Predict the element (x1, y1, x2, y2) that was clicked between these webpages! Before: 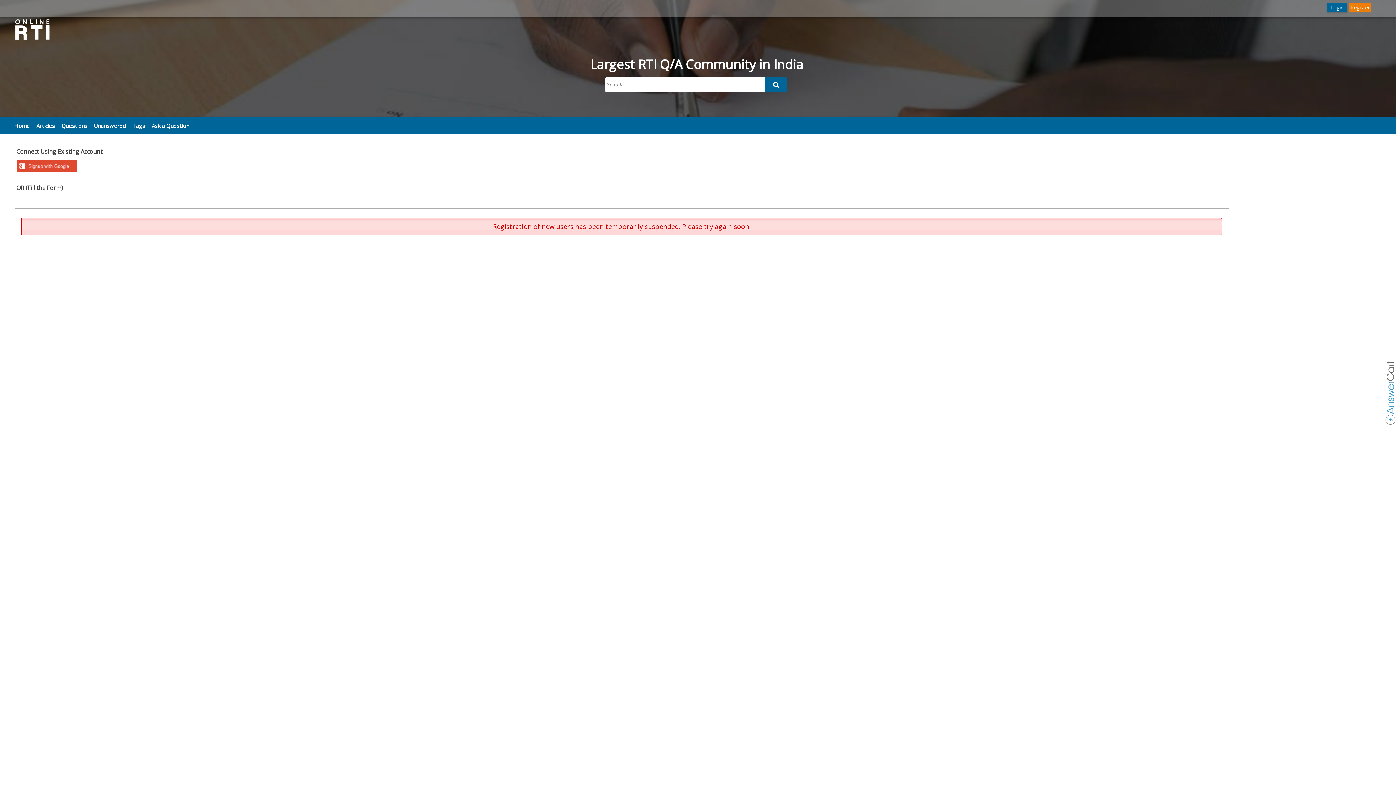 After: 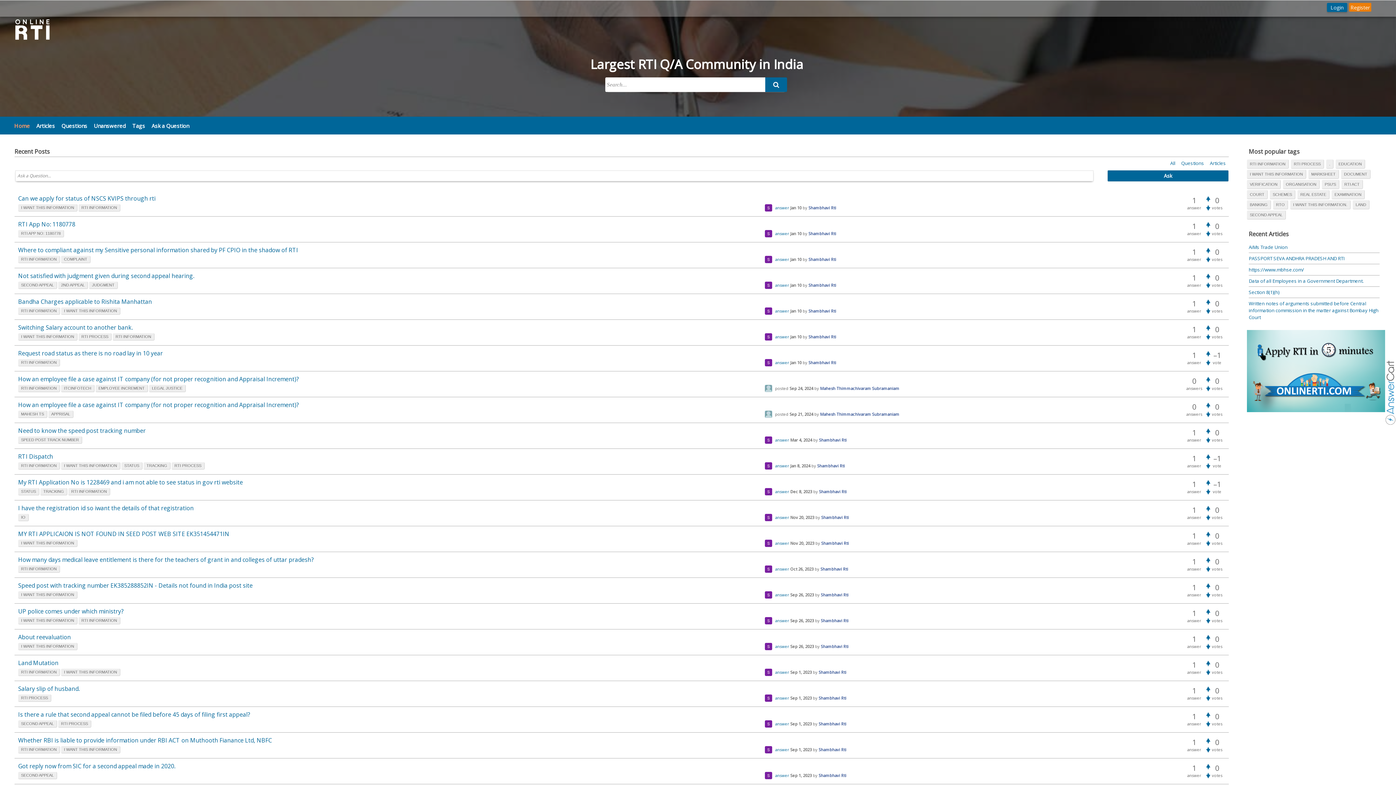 Action: bbox: (10, 119, 33, 132) label: Home